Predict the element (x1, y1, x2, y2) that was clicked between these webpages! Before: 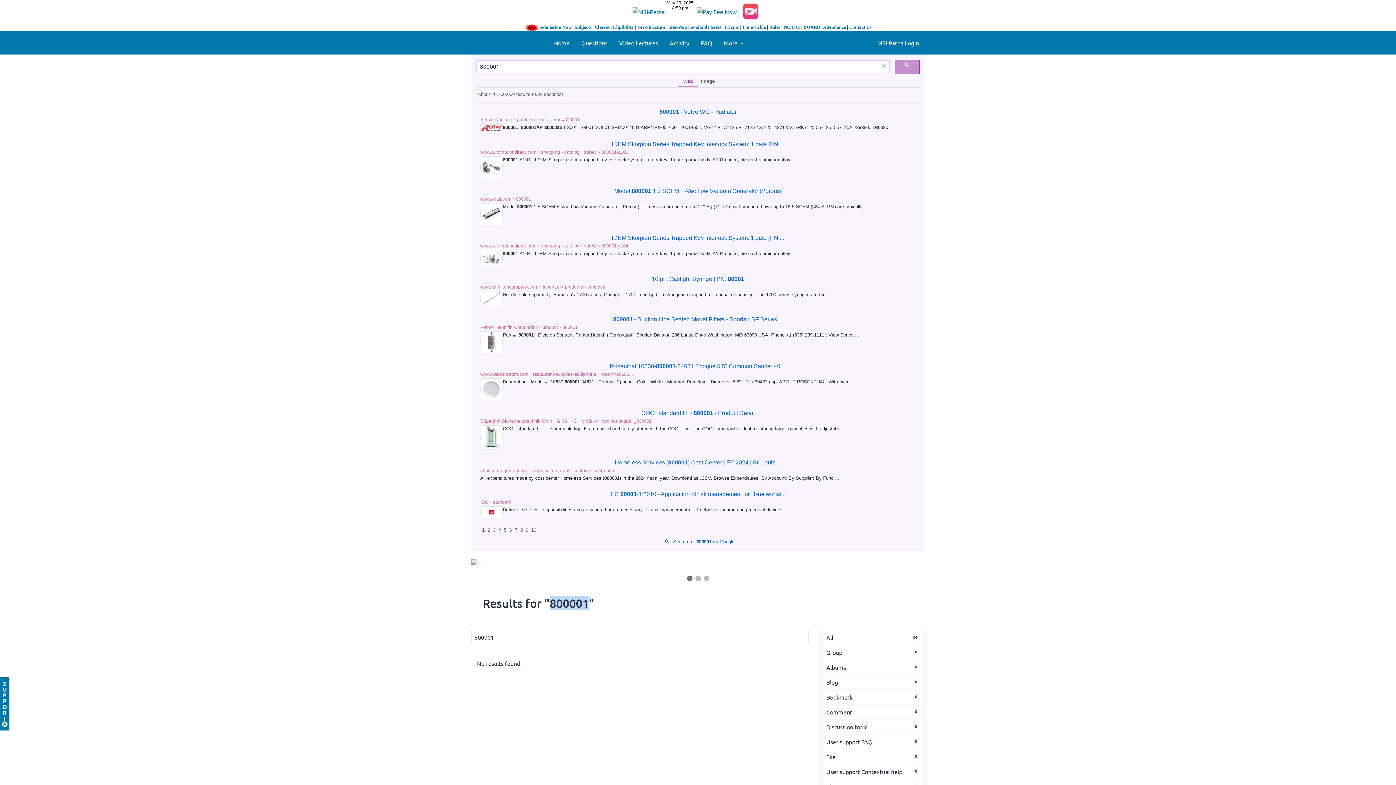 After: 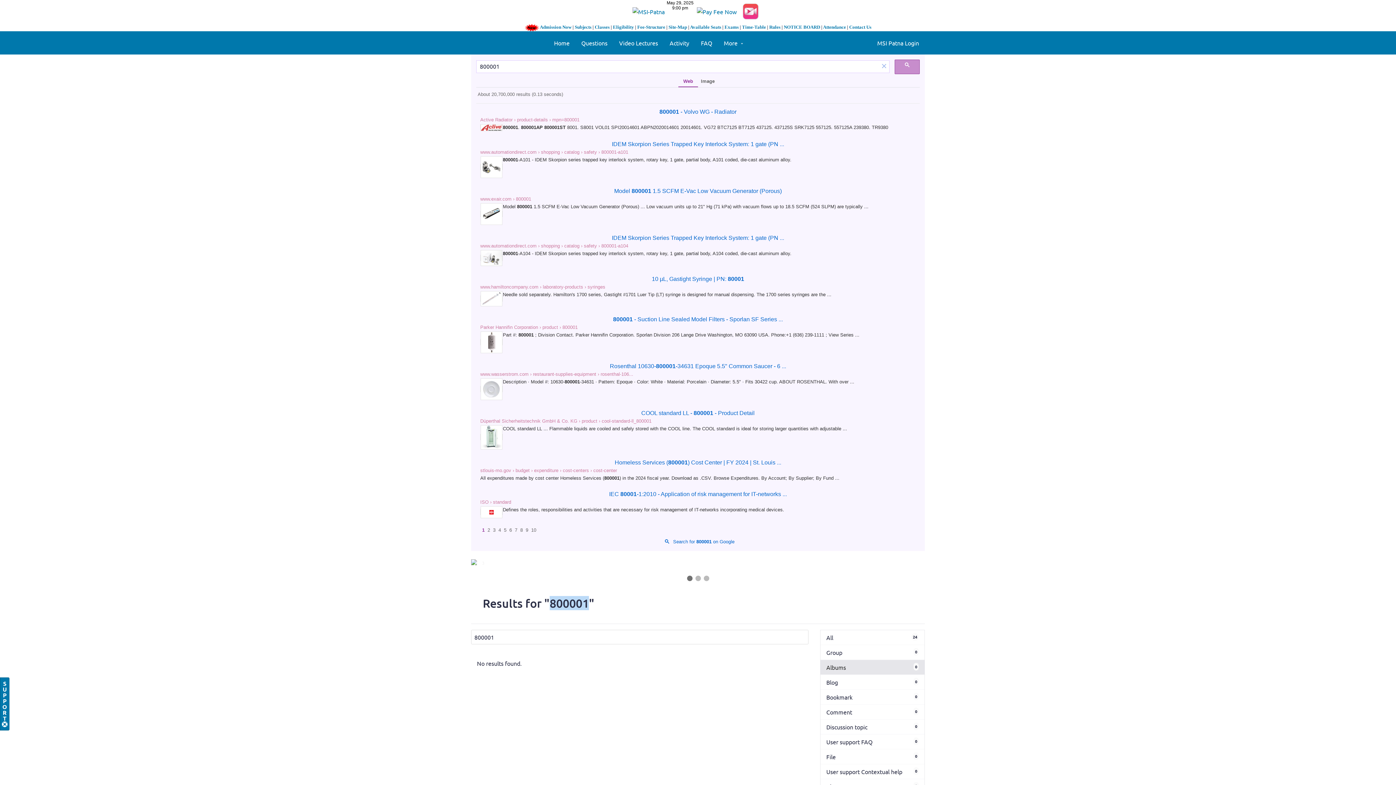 Action: label: Albums
0 bbox: (820, 660, 924, 674)